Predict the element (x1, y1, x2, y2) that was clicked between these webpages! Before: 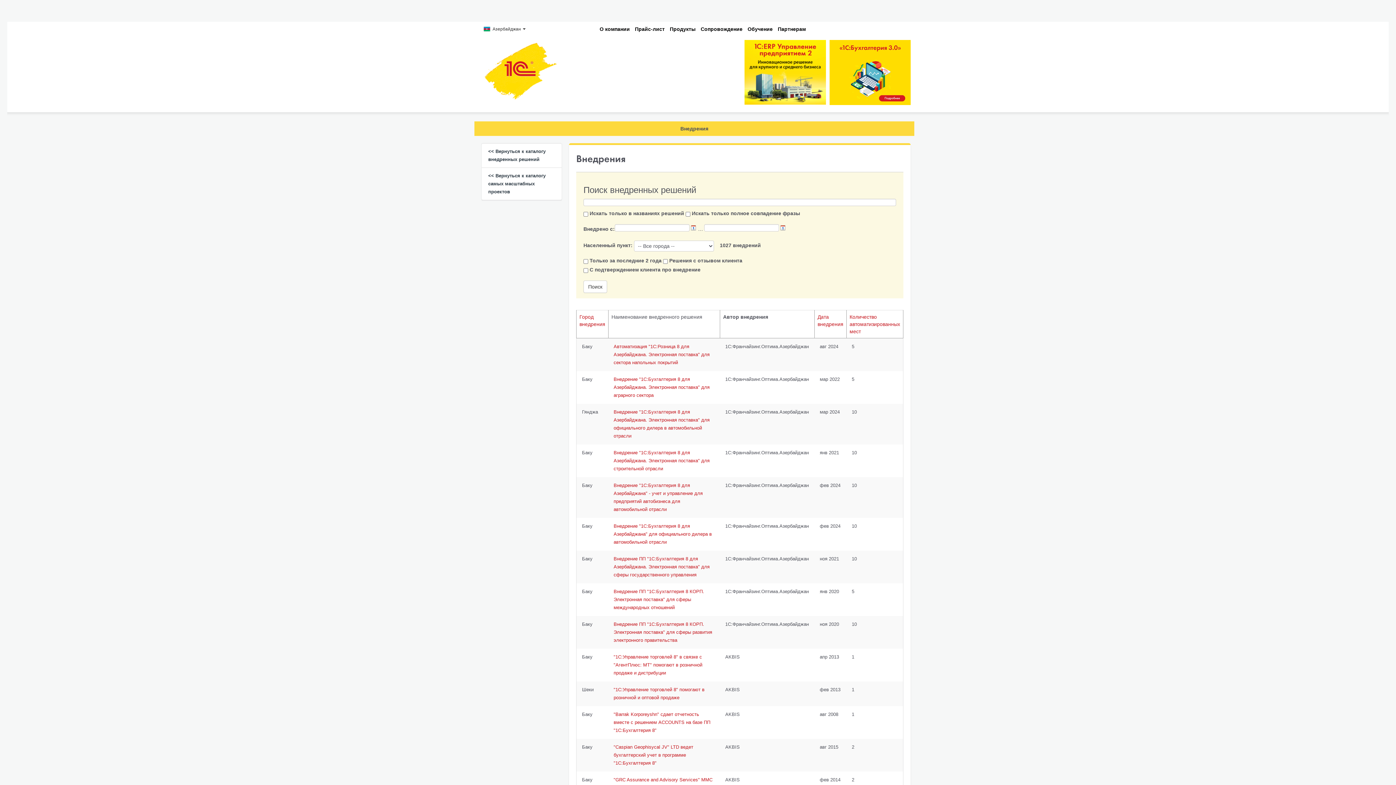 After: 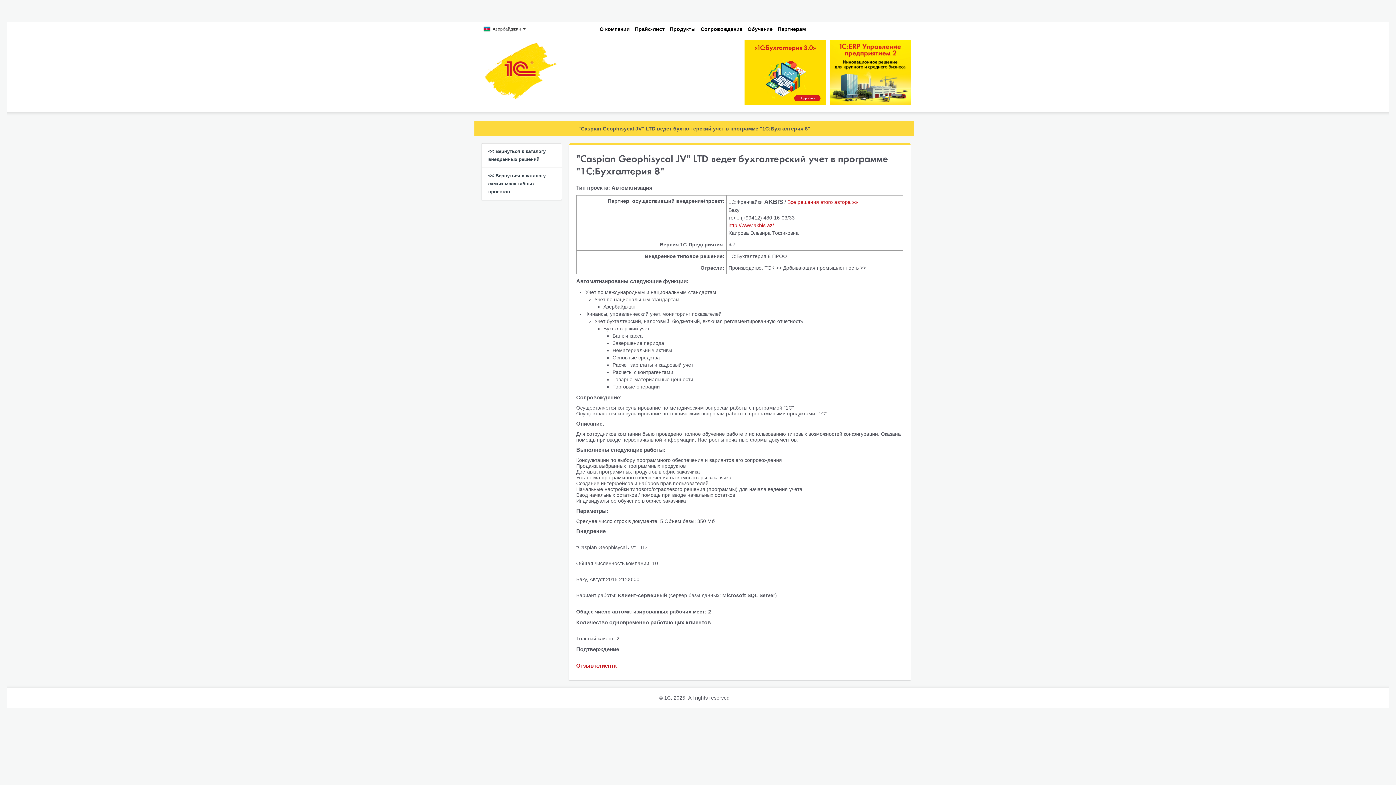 Action: label: "Caspian Geophisycal JV" LTD ведет бухгалтерский учет в программе "1С:Бухгалтерия 8" bbox: (613, 744, 693, 766)